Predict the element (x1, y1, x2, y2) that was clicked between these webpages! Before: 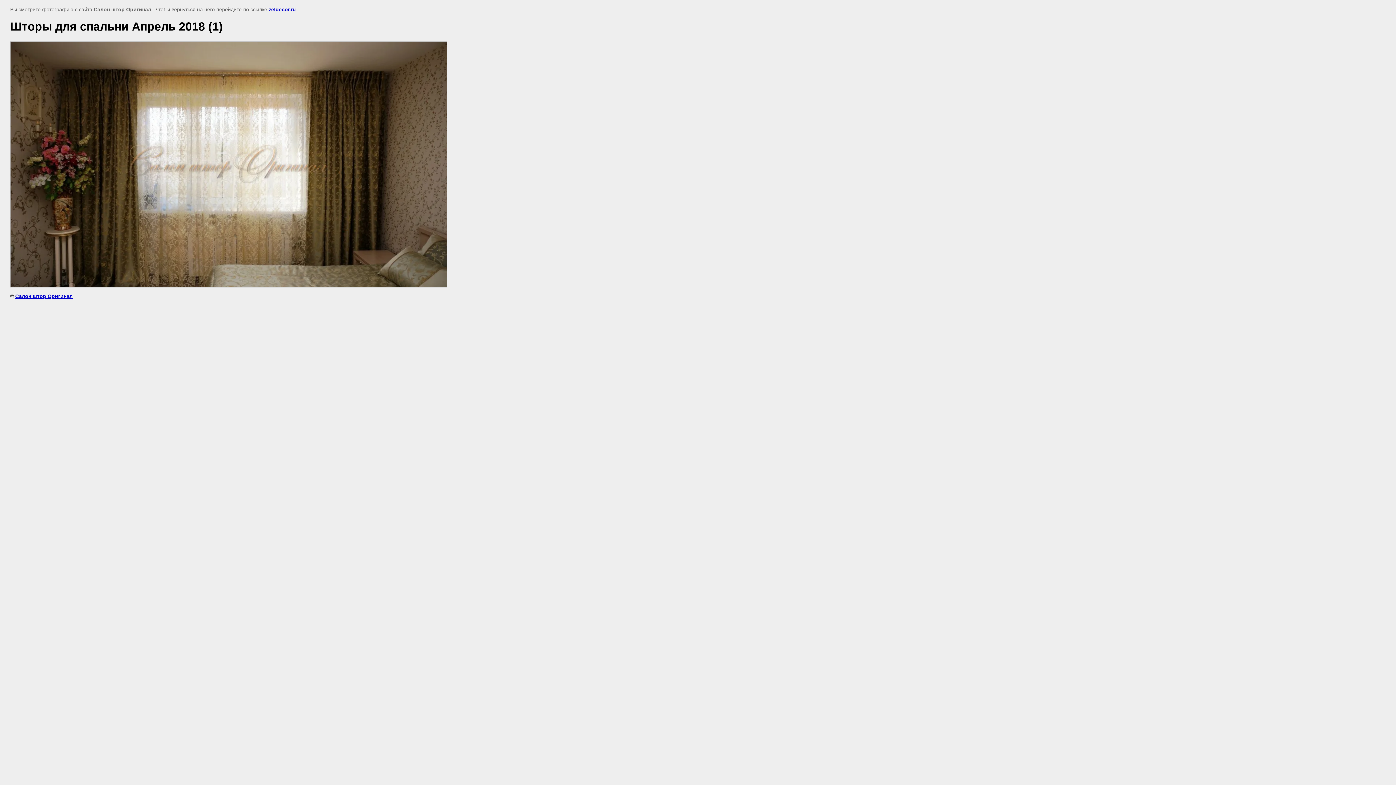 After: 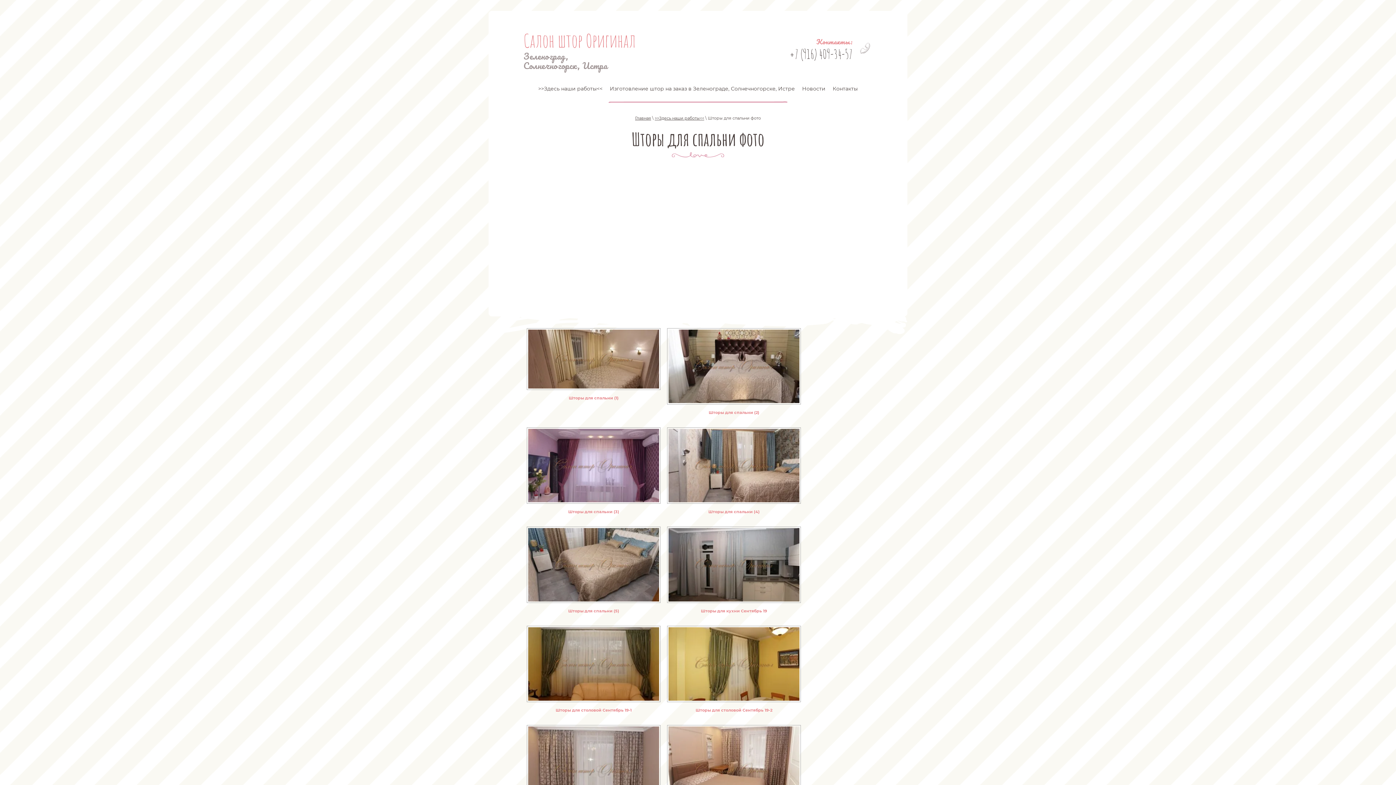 Action: label: zeldecor.ru bbox: (268, 6, 296, 12)